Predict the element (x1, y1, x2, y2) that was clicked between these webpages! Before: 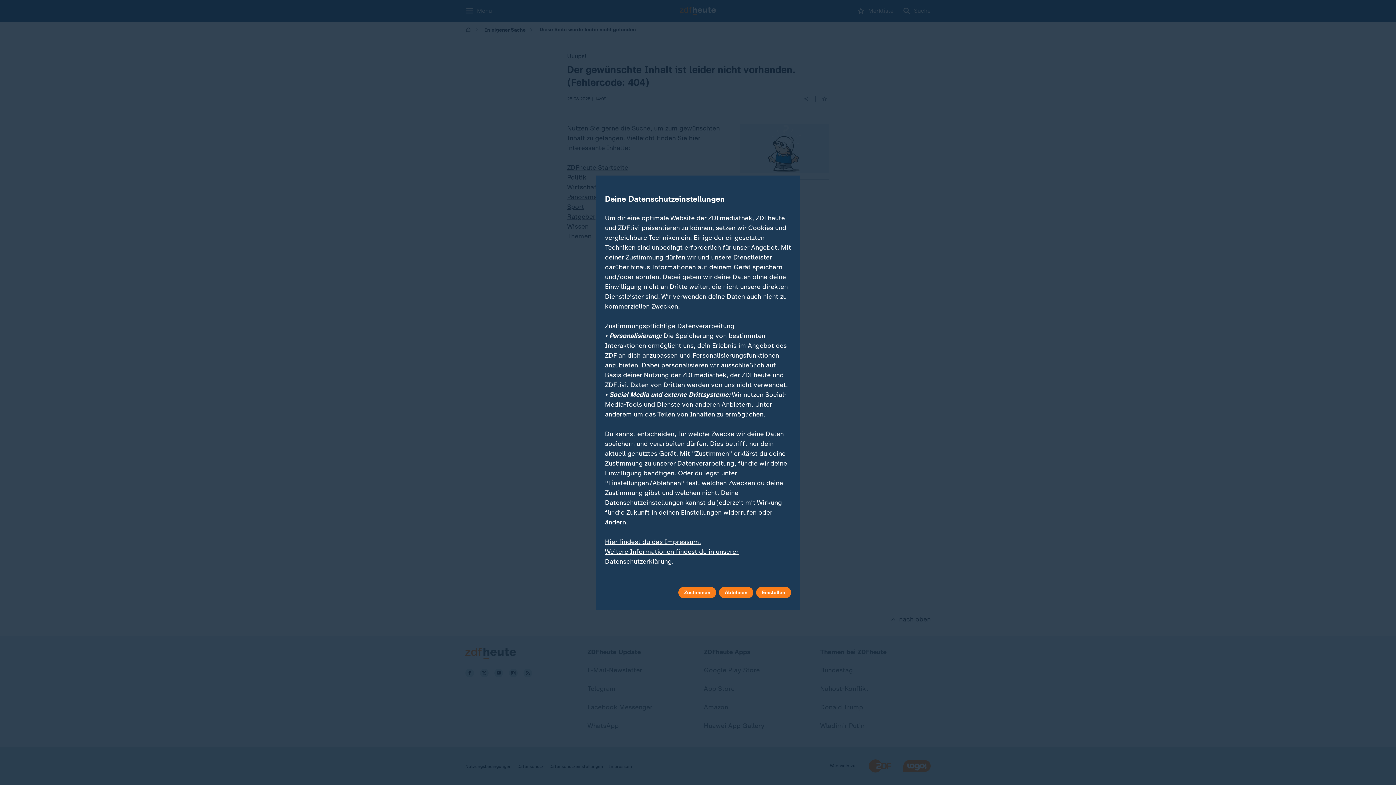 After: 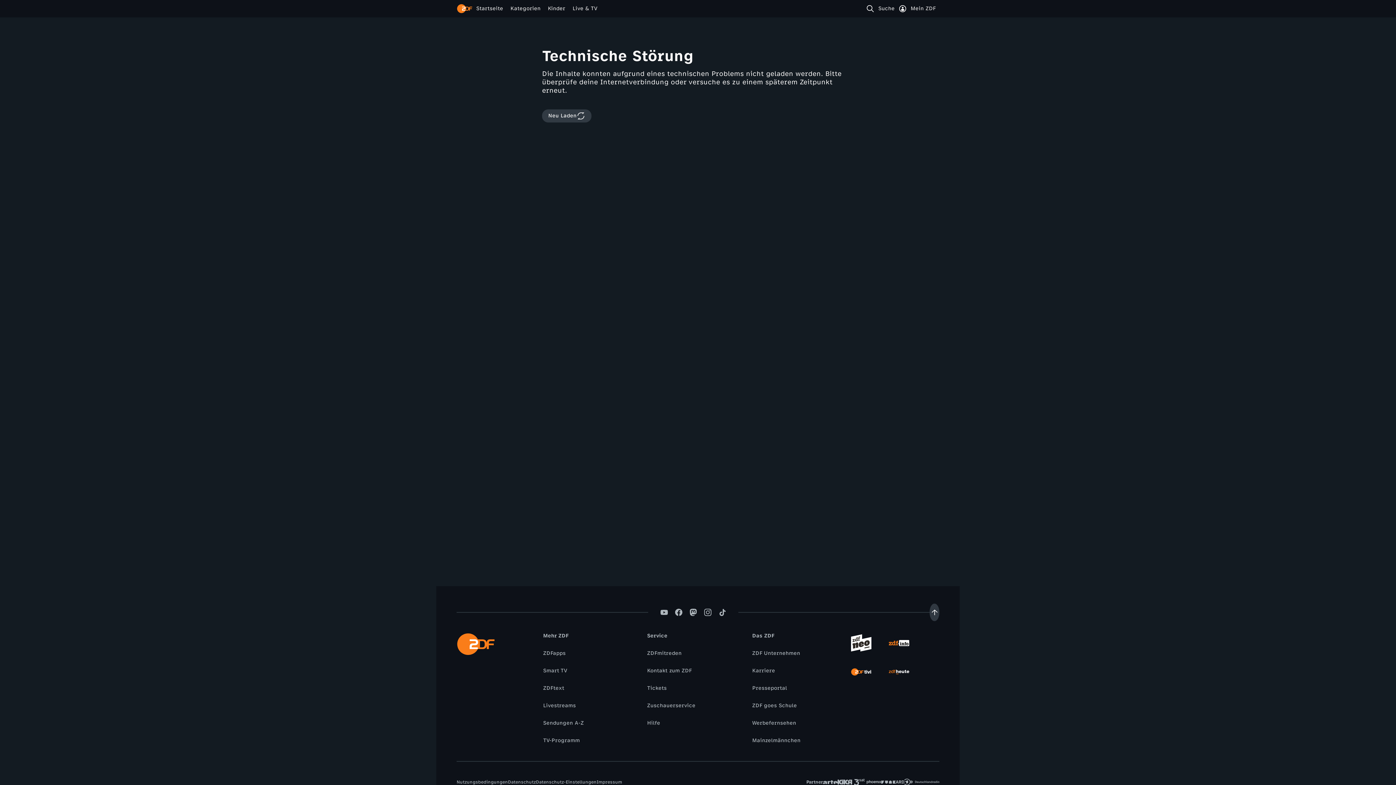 Action: label: Hier findest du das Impressum. bbox: (605, 538, 701, 546)